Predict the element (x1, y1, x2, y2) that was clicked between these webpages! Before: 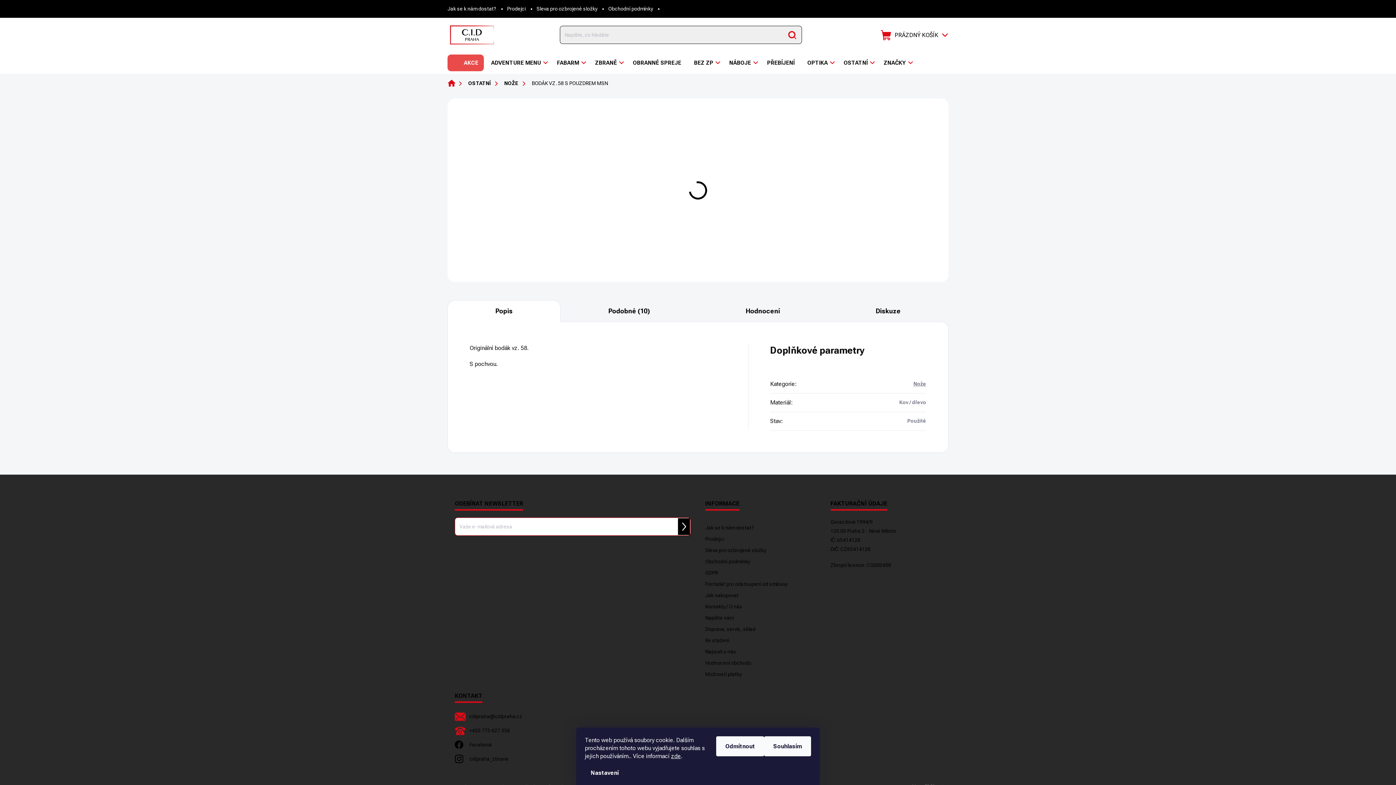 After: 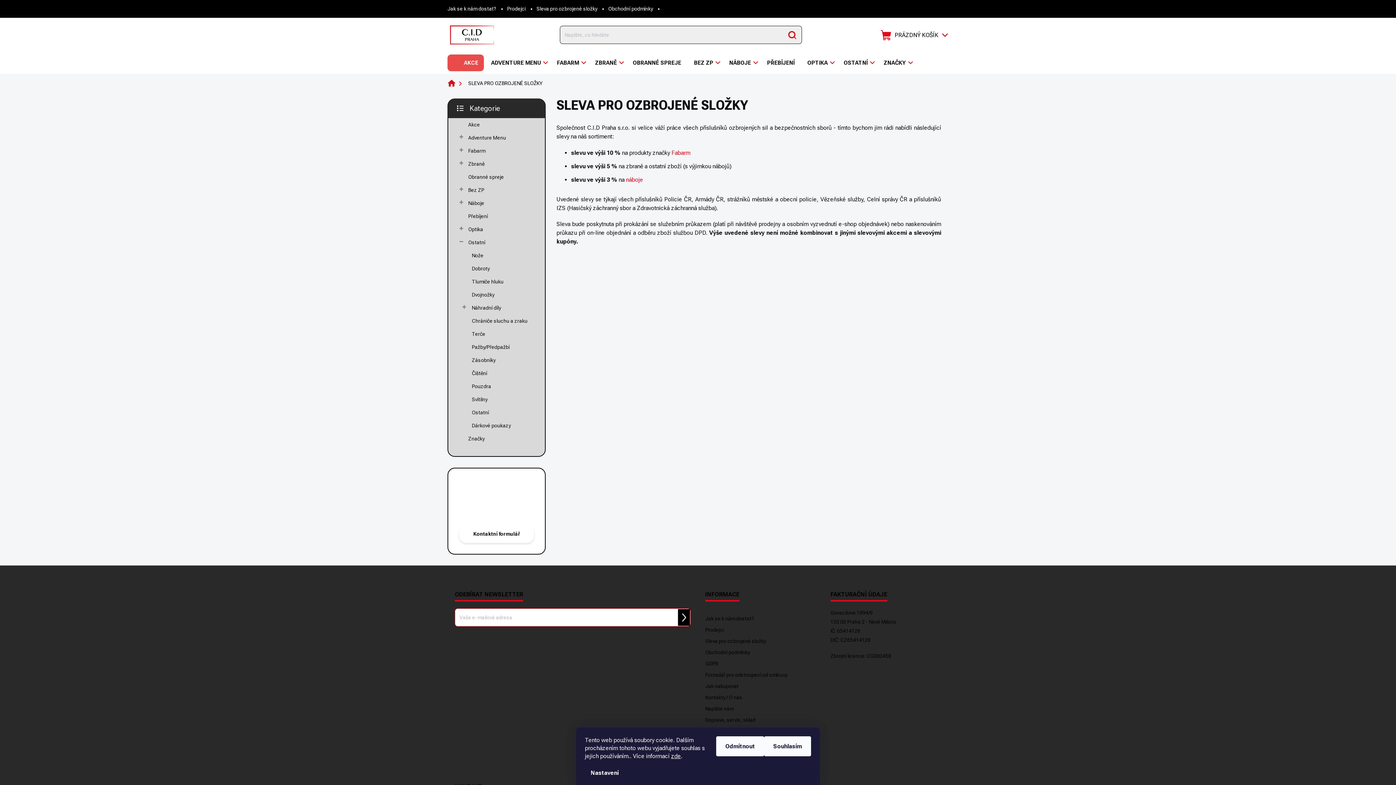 Action: label: Sleva pro ozbrojené složky bbox: (531, 0, 602, 17)